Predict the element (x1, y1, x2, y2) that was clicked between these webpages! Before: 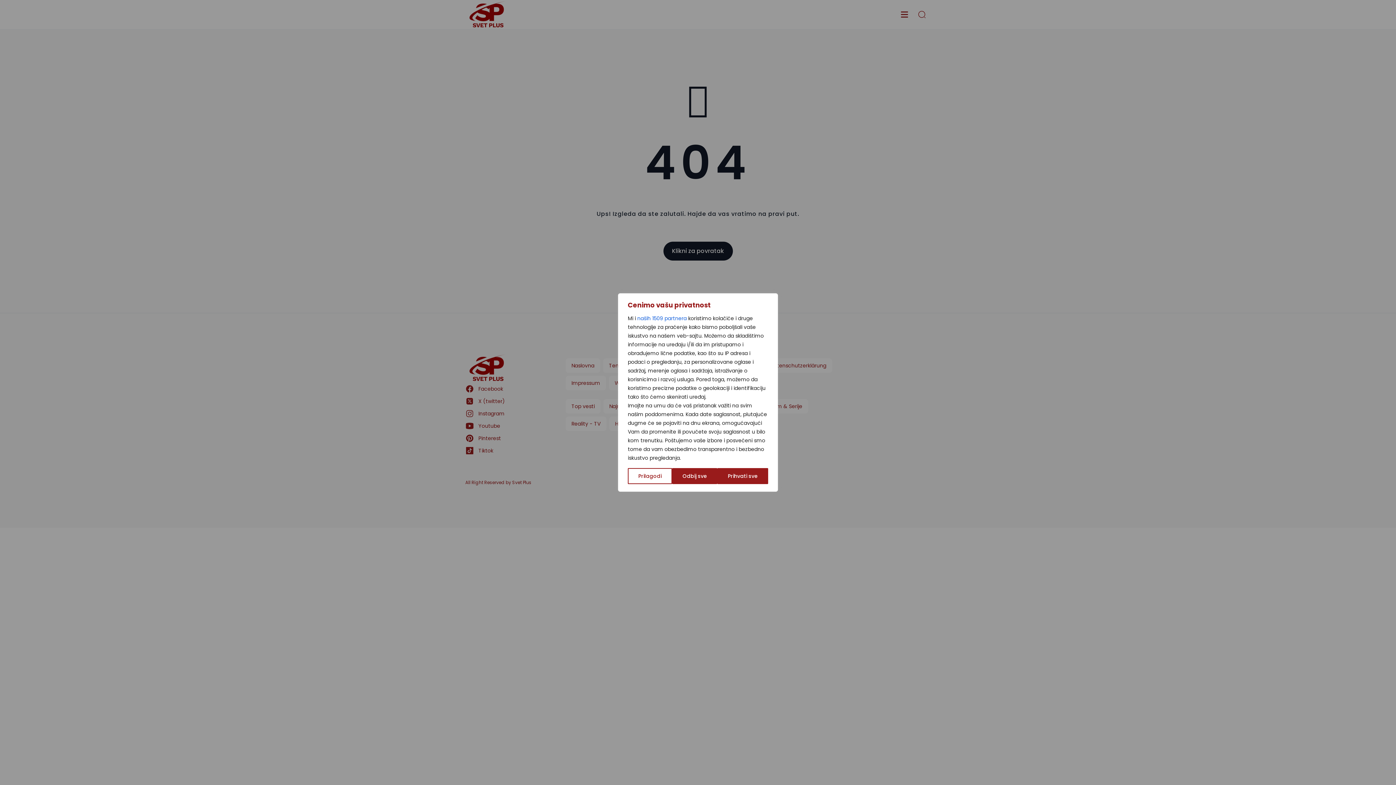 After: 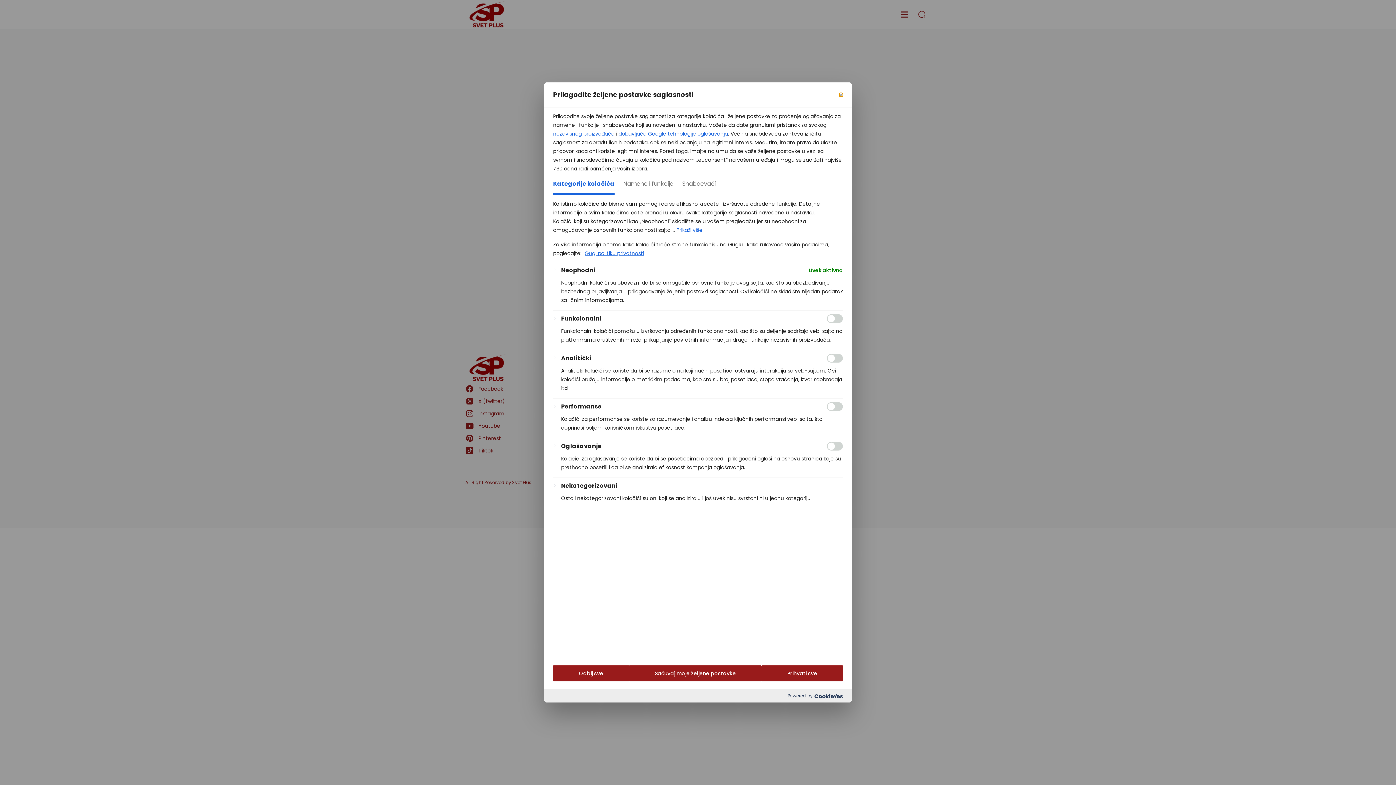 Action: label: Prilagodi bbox: (628, 468, 672, 484)